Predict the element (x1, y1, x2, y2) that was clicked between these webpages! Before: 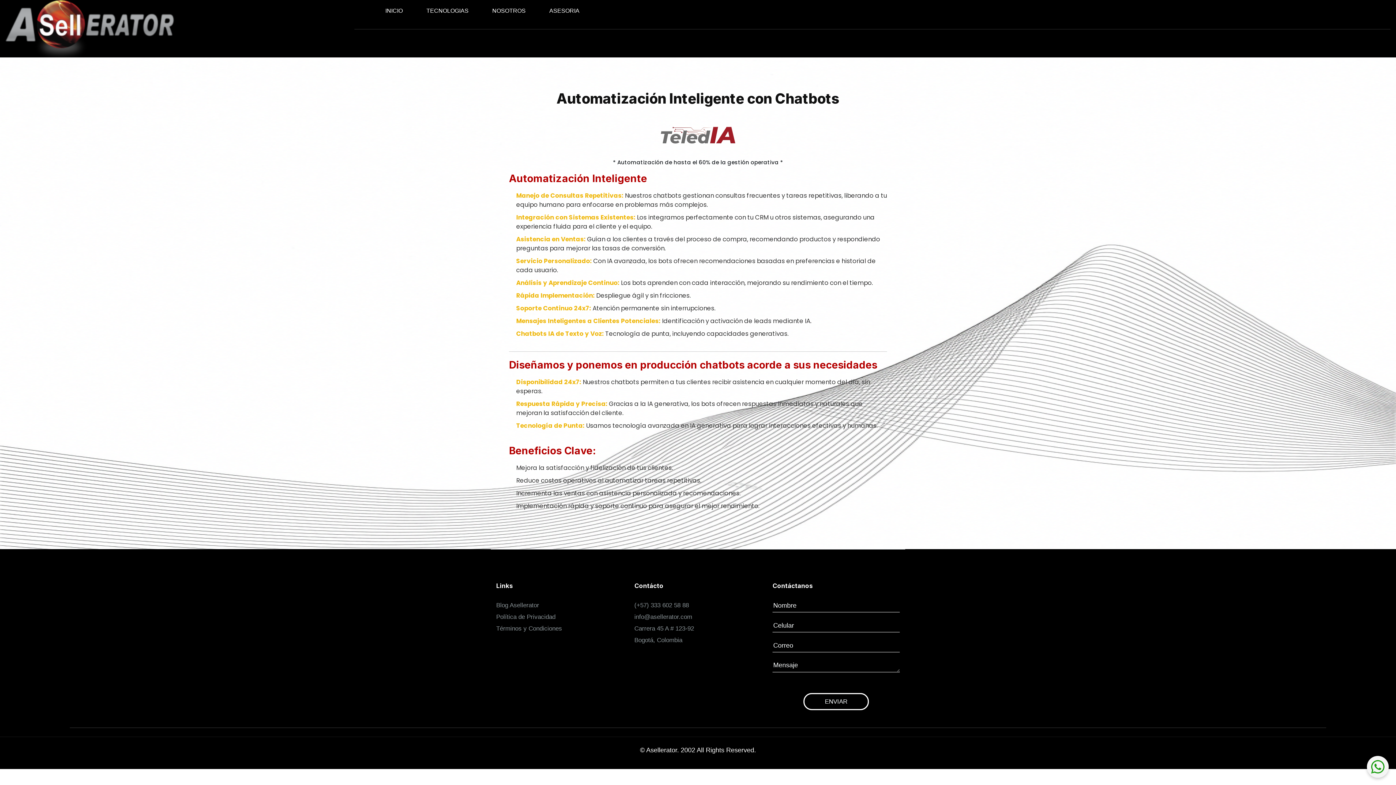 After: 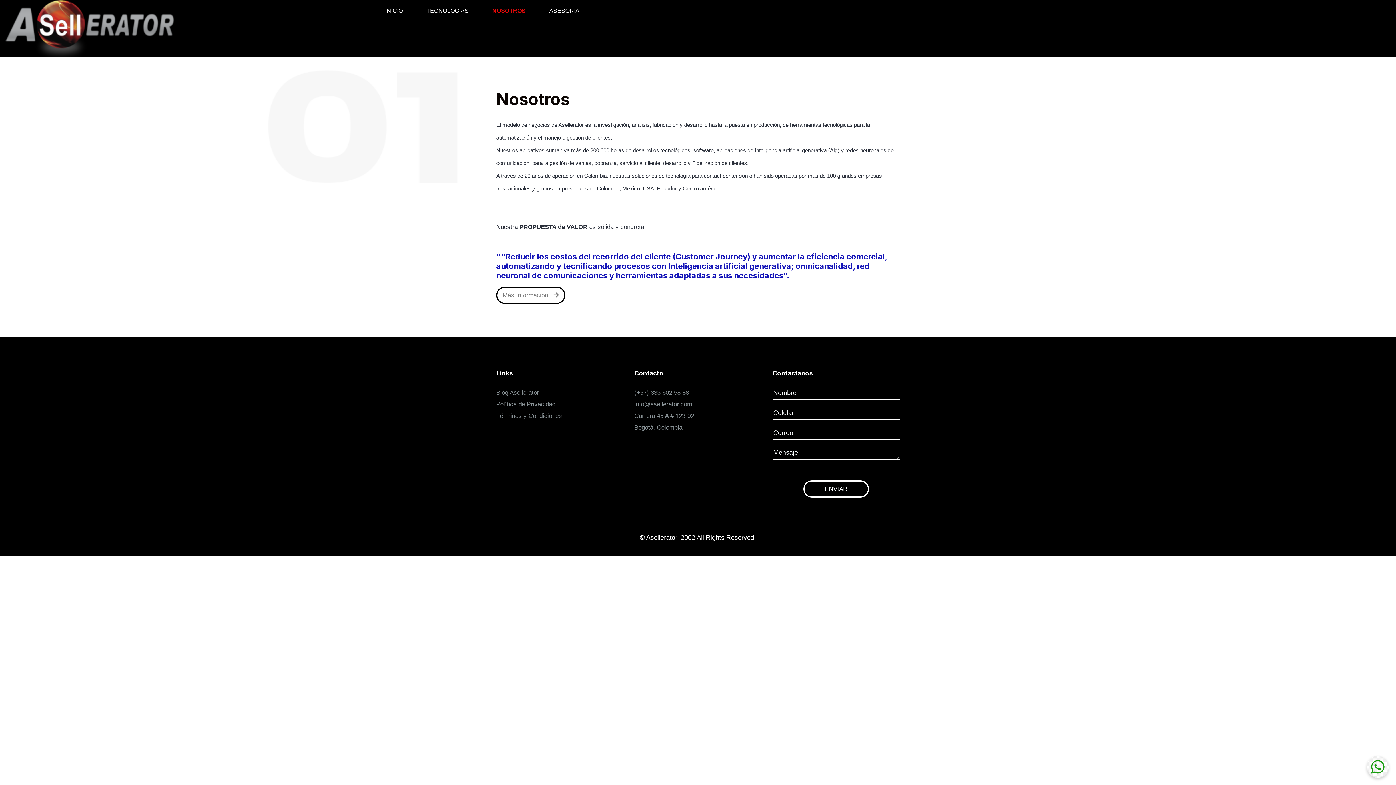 Action: bbox: (485, 7, 533, 14) label: NOSOTROS